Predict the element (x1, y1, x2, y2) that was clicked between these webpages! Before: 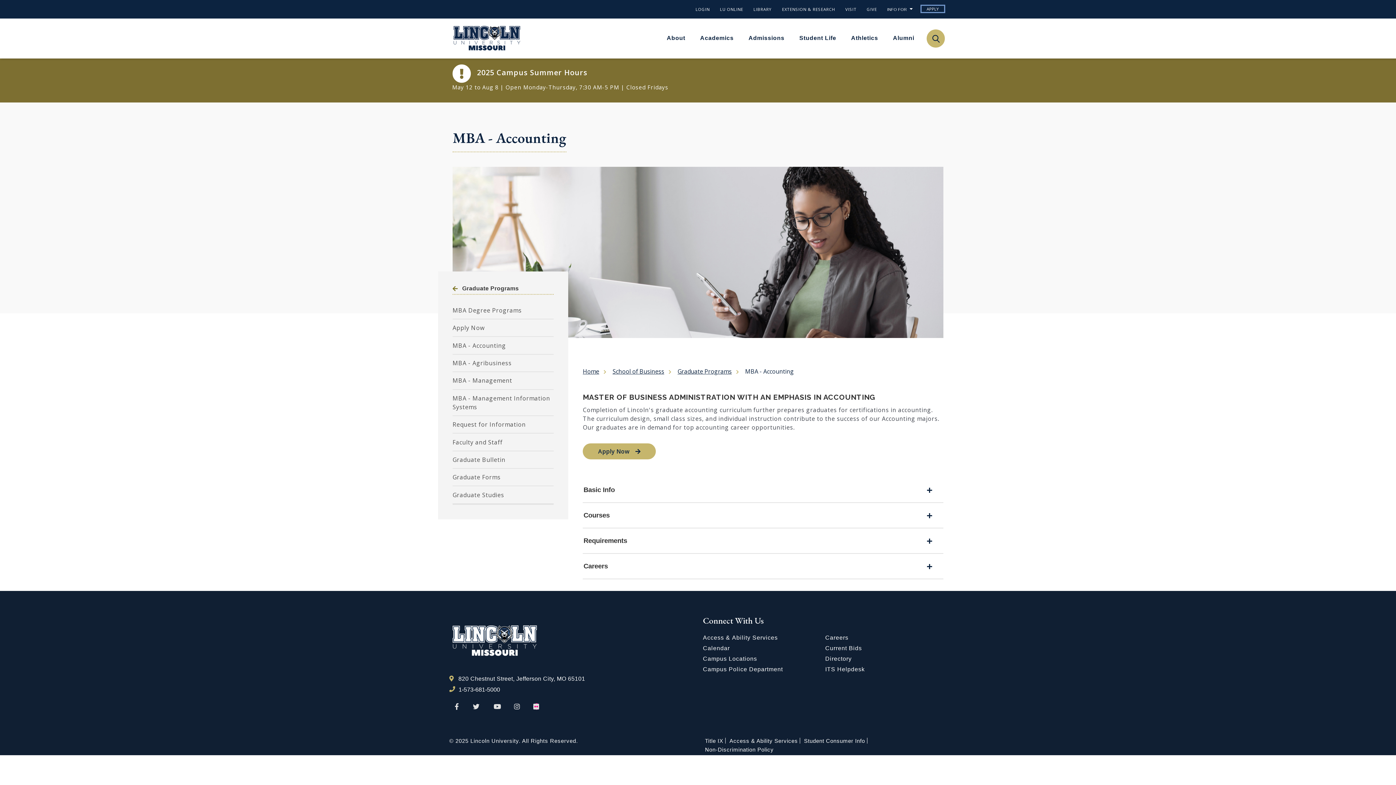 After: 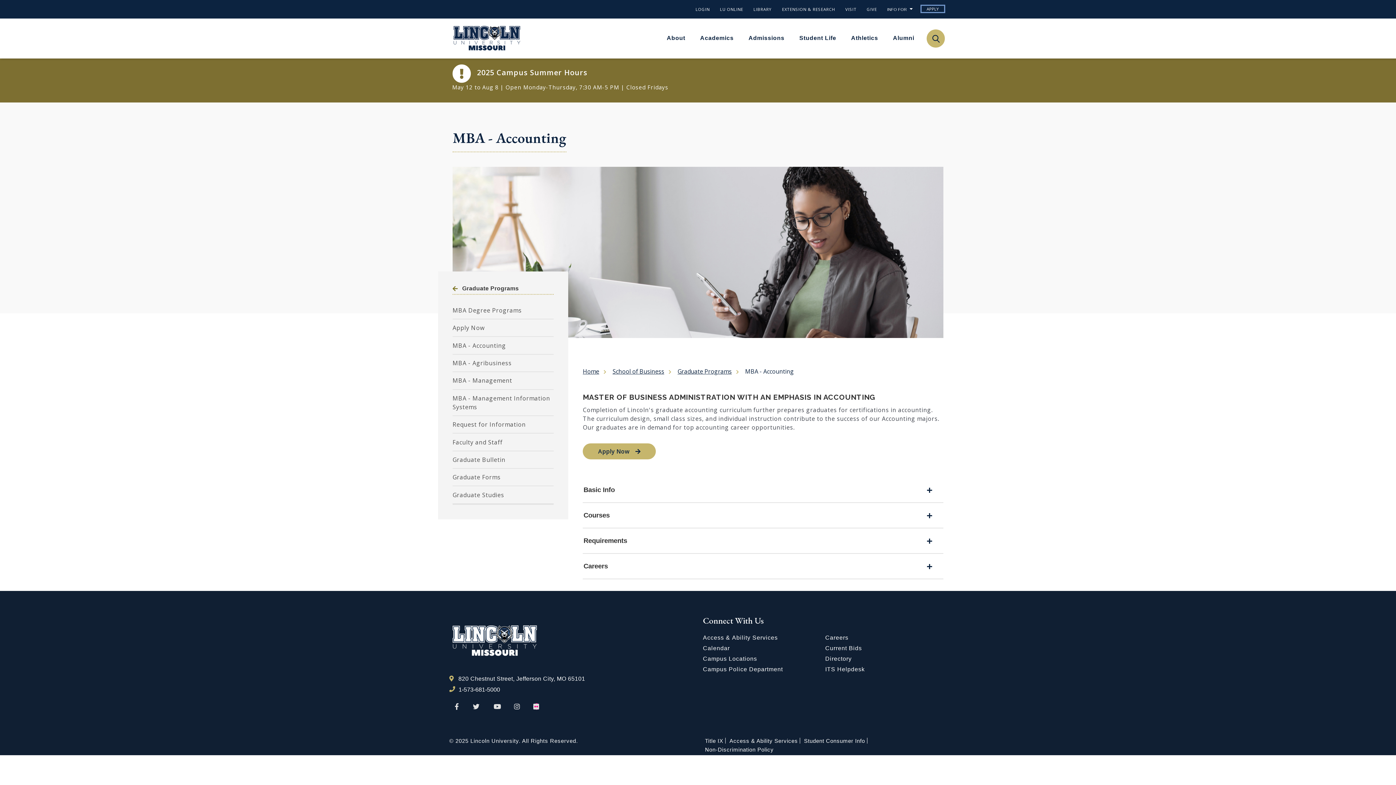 Action: label: MBA - Accounting bbox: (452, 337, 506, 354)